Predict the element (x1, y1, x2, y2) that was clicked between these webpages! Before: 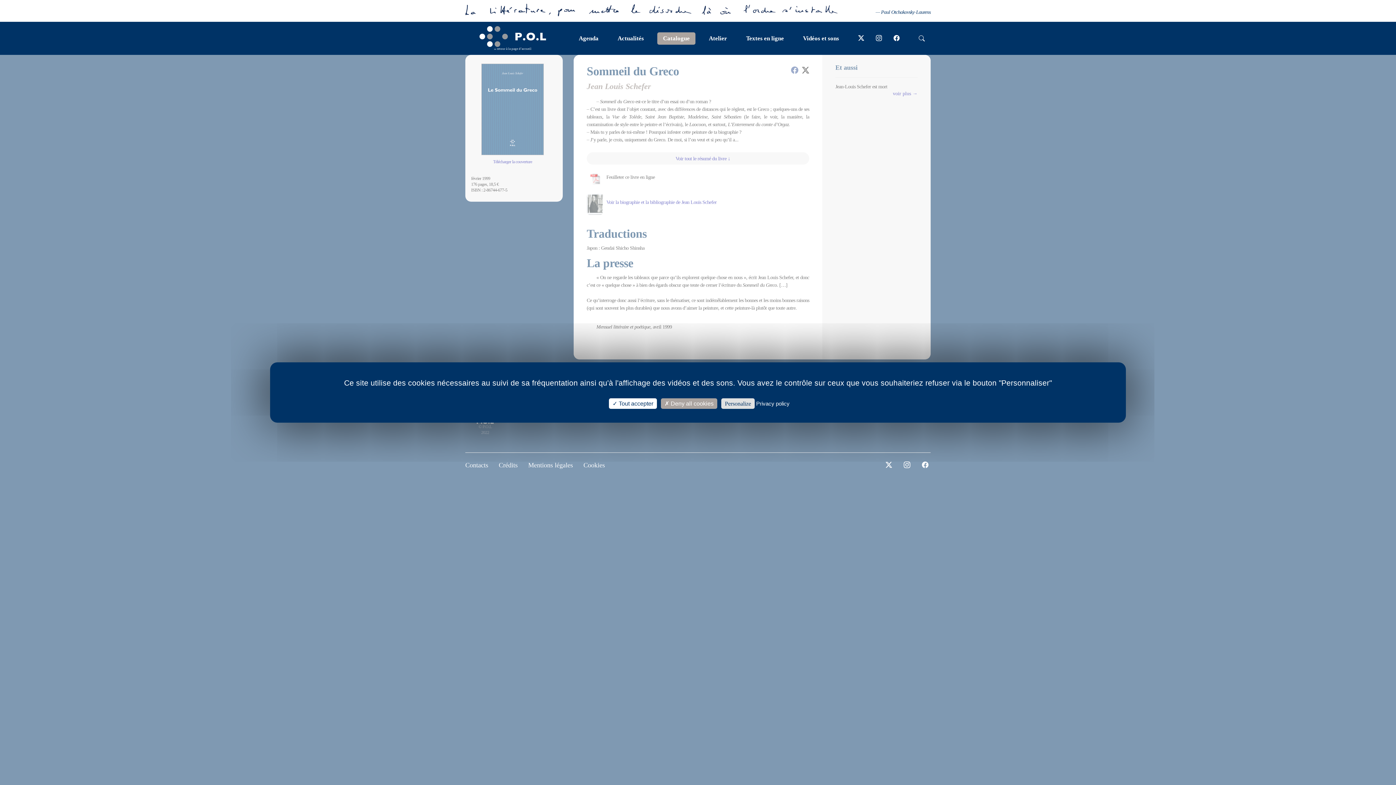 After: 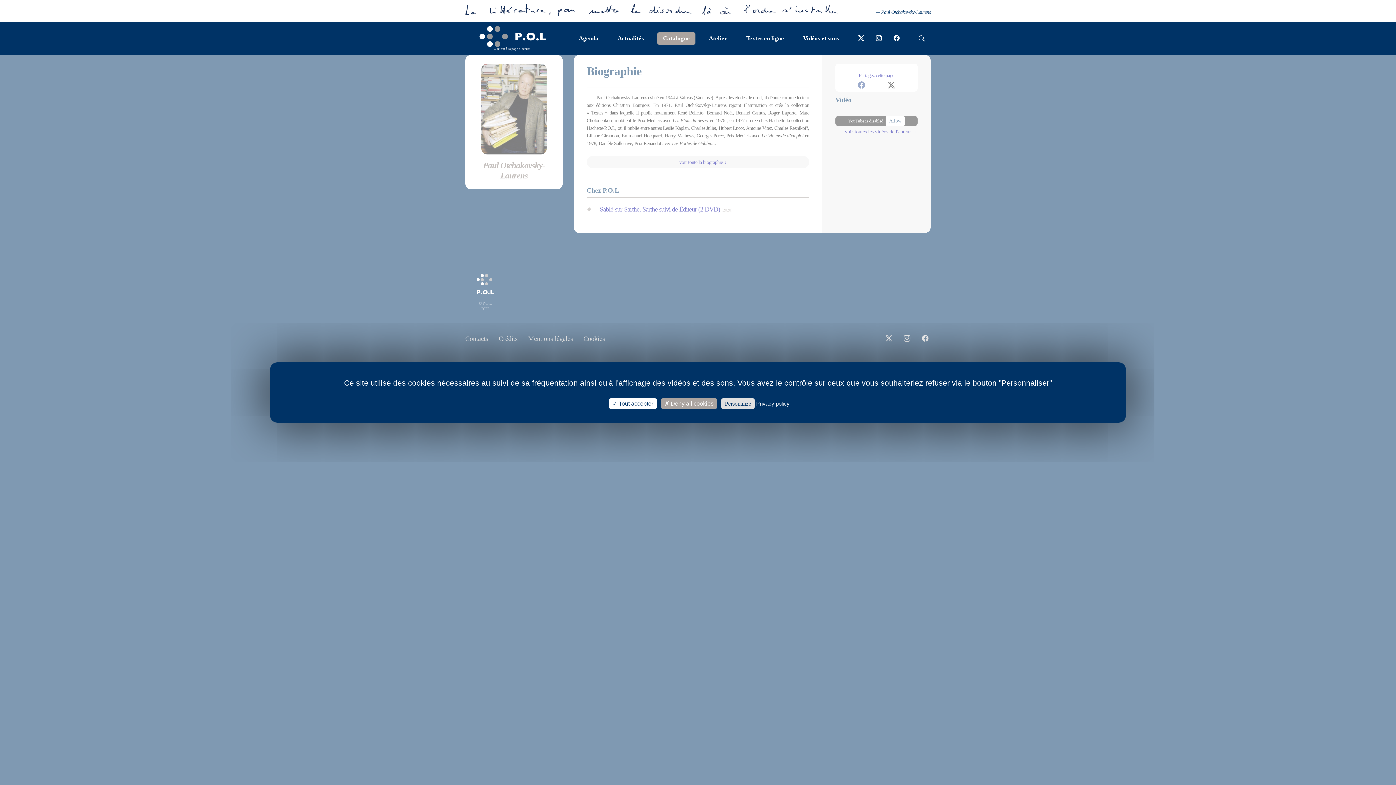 Action: label: — Paul Otchakovsky-Laurens bbox: (0, 0, 1396, 21)